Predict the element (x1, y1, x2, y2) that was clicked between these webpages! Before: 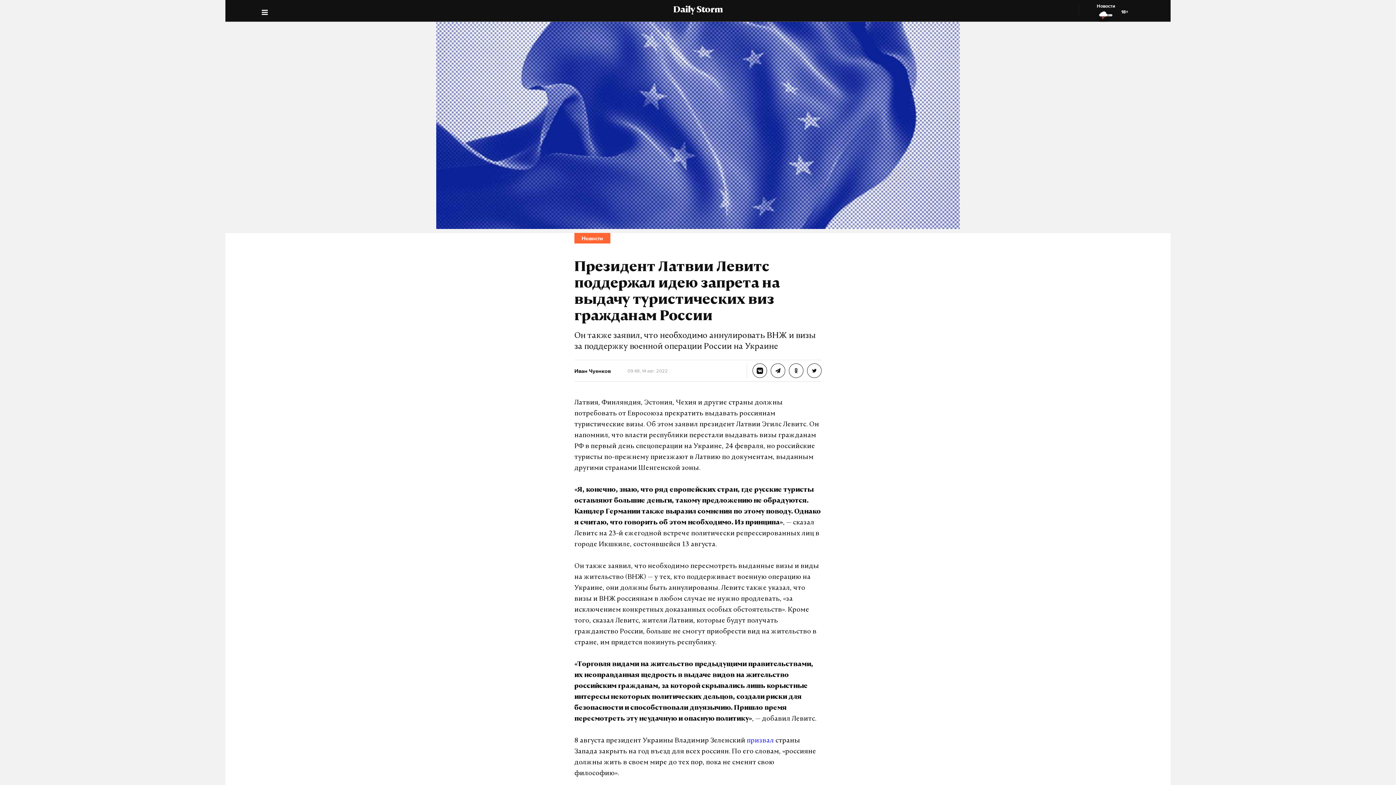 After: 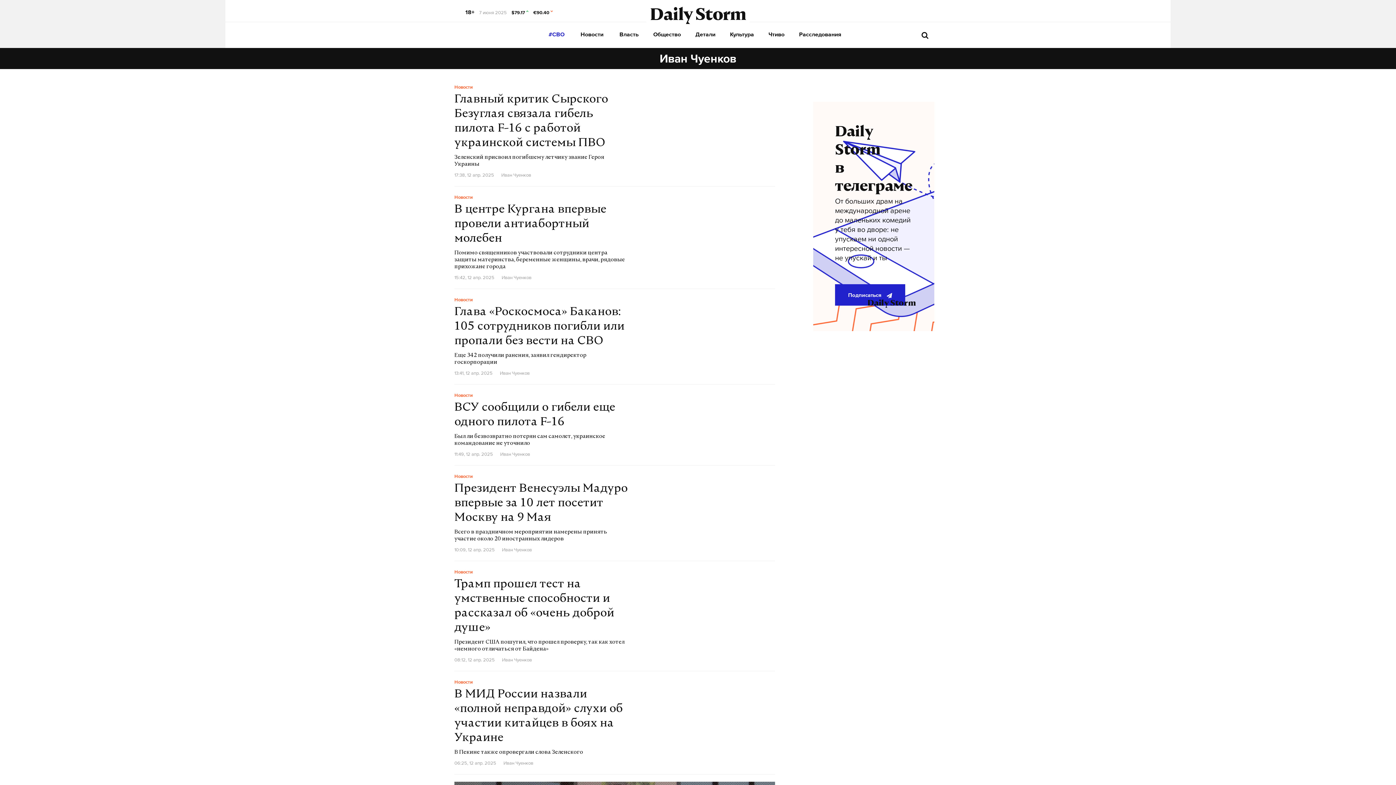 Action: label: Иван Чуенков bbox: (574, 367, 610, 374)